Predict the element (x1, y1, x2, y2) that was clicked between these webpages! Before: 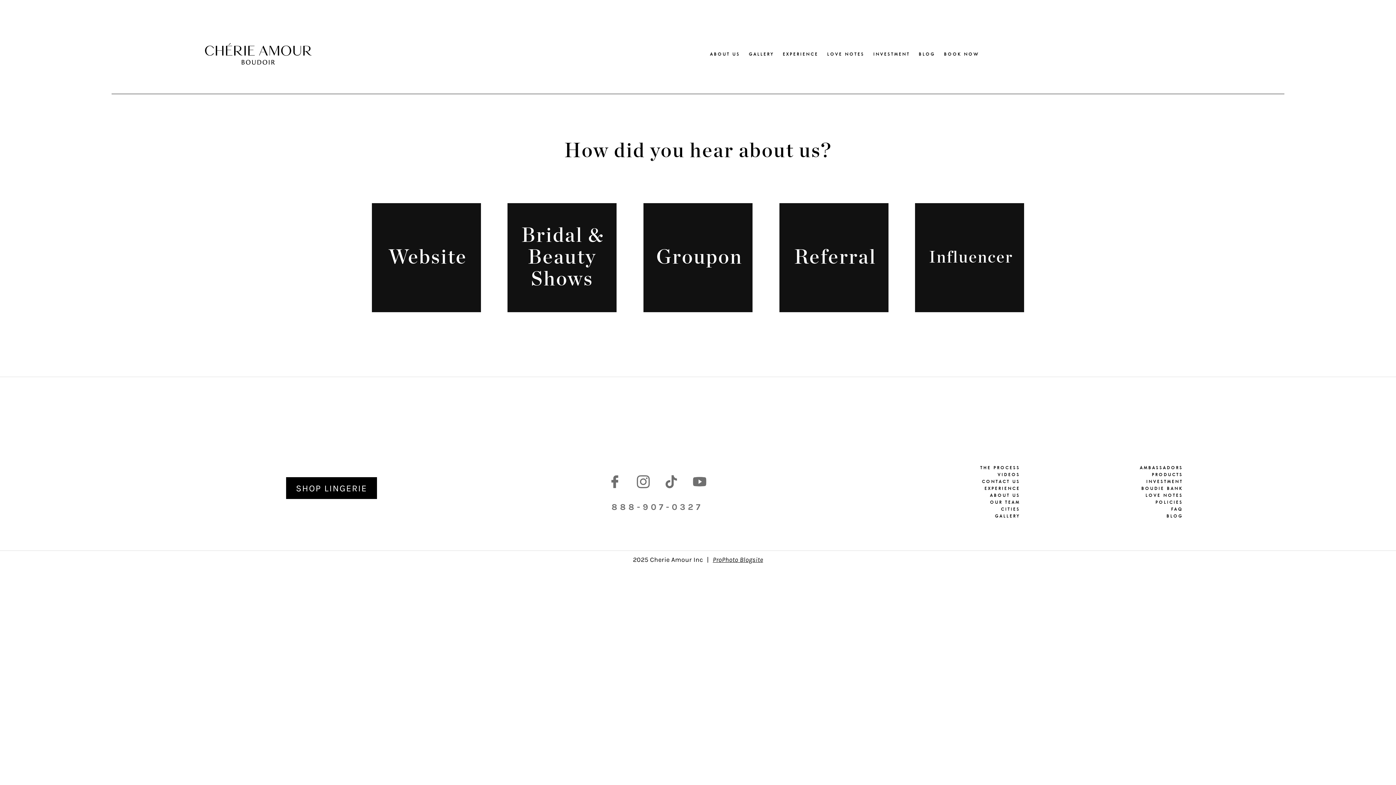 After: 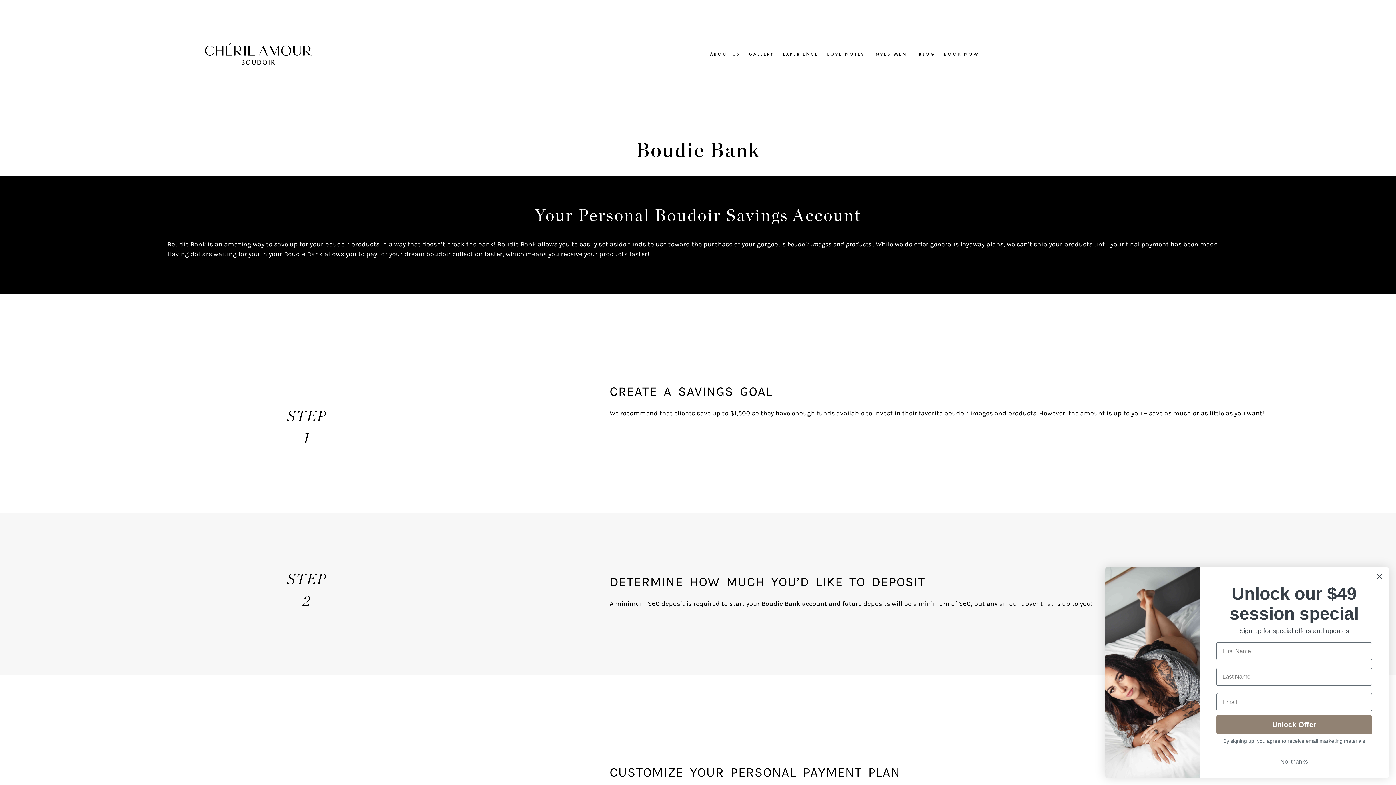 Action: label: BOUDIE BANK bbox: (1024, 485, 1186, 492)